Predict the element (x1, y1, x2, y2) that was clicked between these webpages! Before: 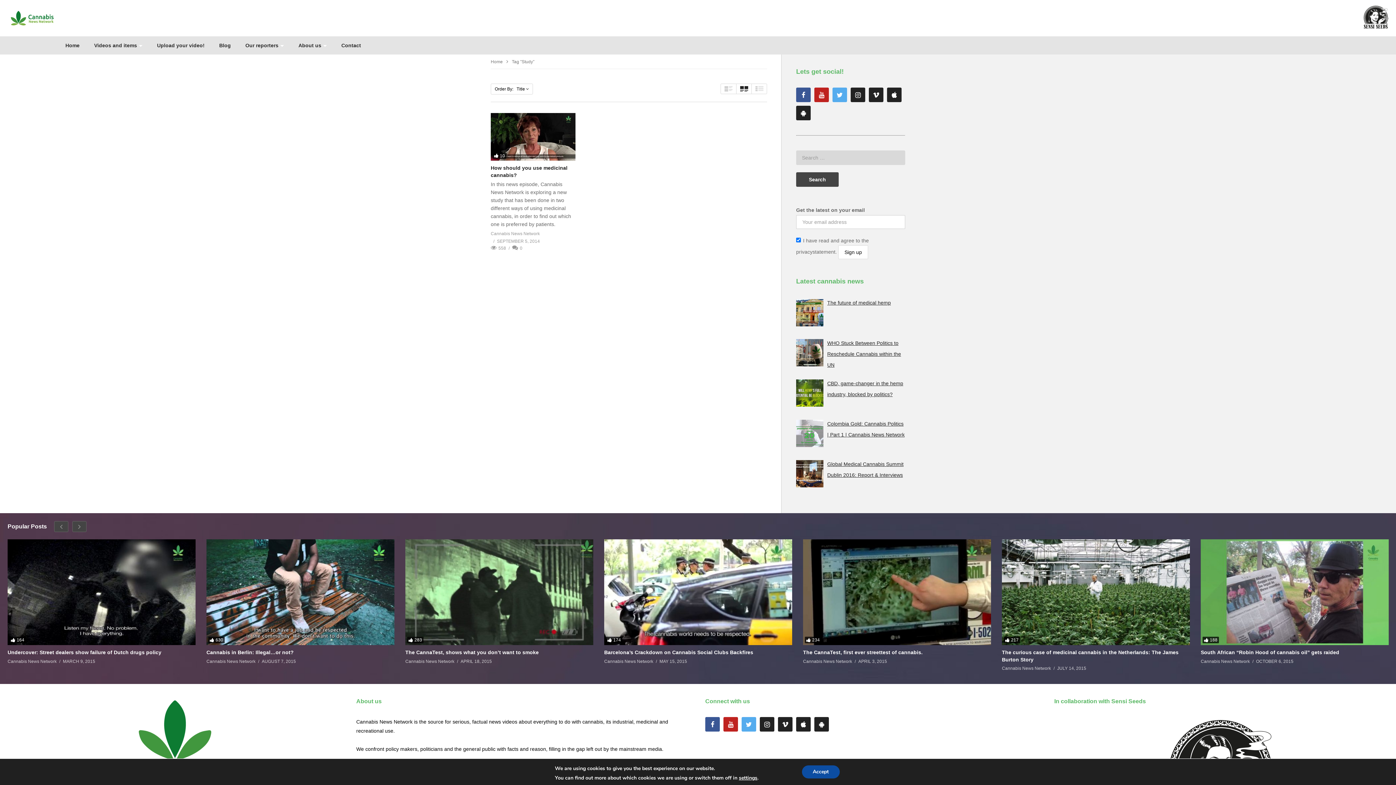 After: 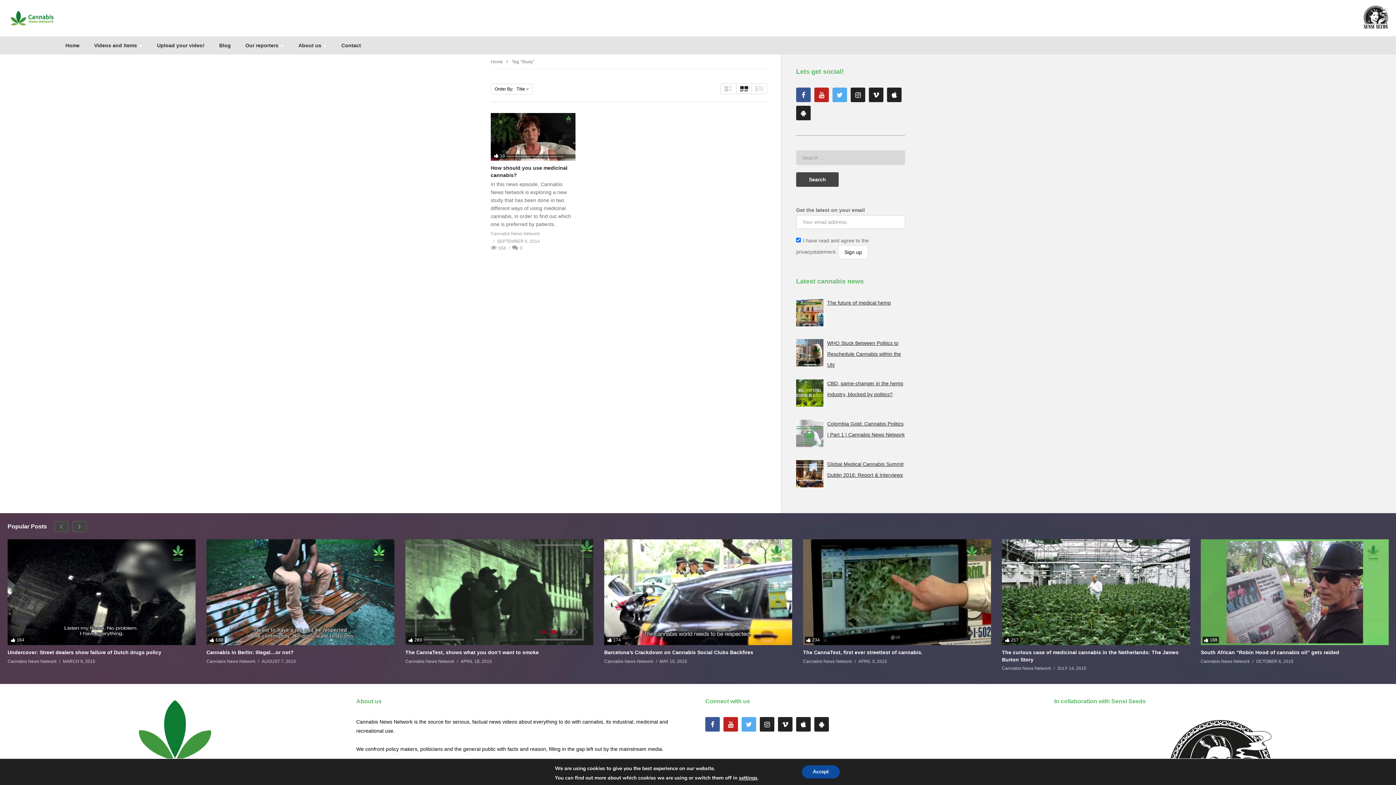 Action: bbox: (832, 87, 847, 102)